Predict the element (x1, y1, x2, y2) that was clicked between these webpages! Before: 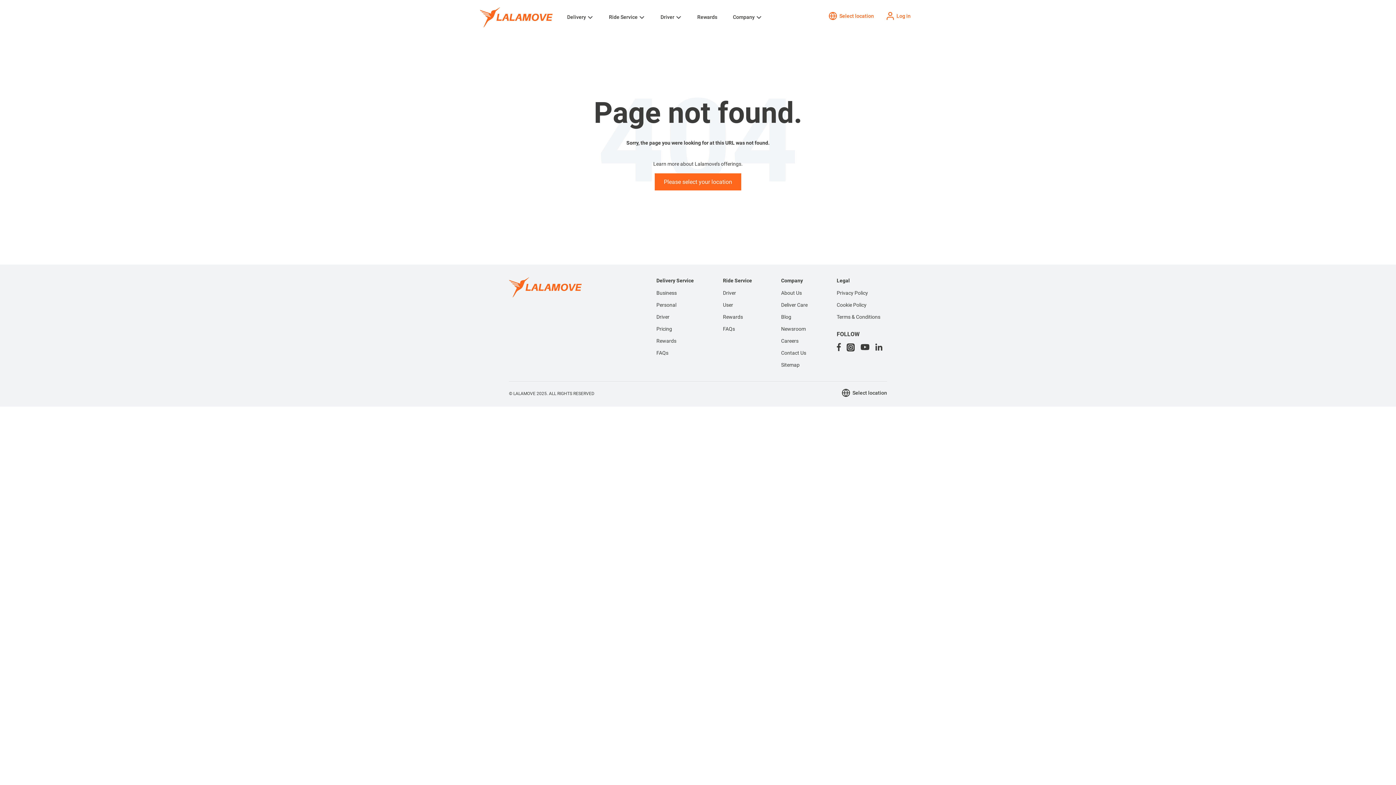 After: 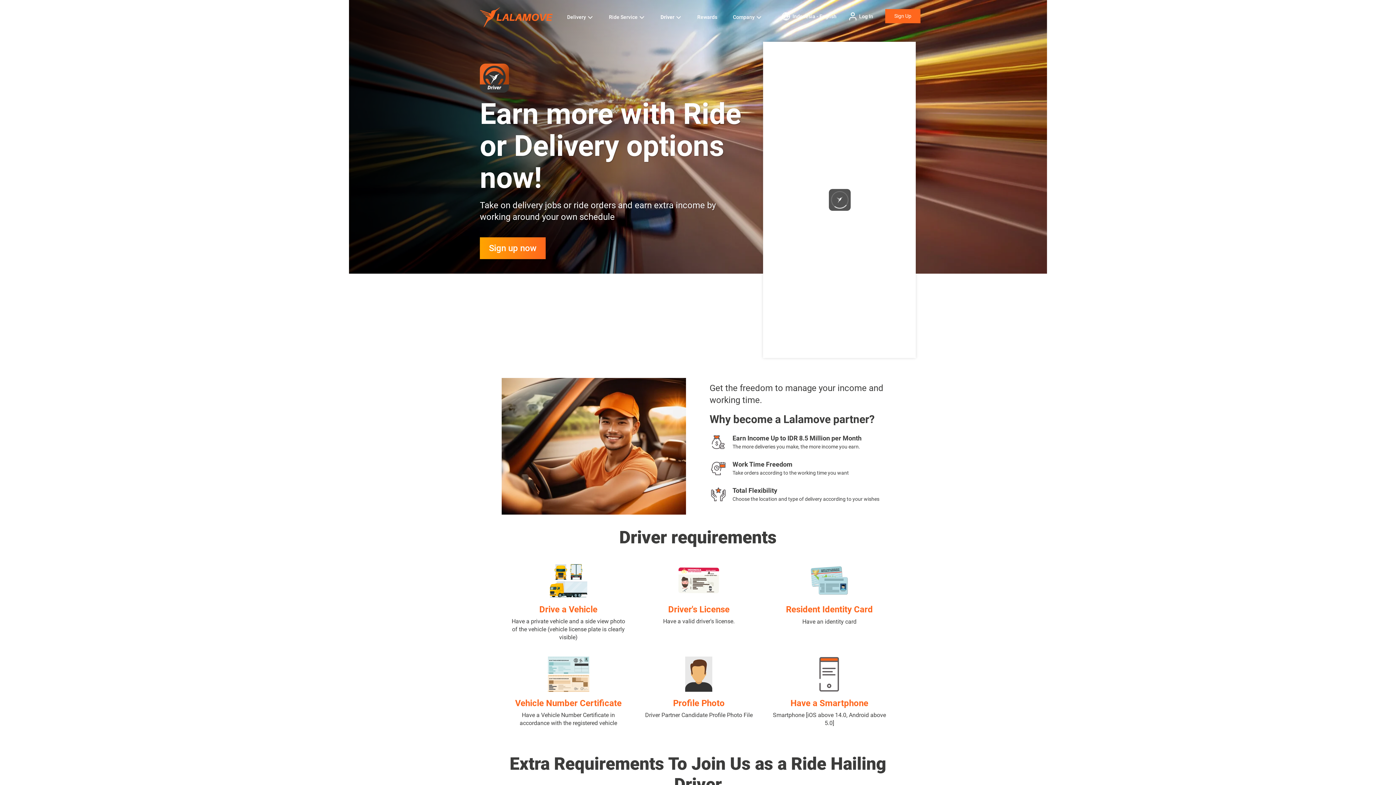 Action: label: Driver bbox: (656, 314, 669, 320)